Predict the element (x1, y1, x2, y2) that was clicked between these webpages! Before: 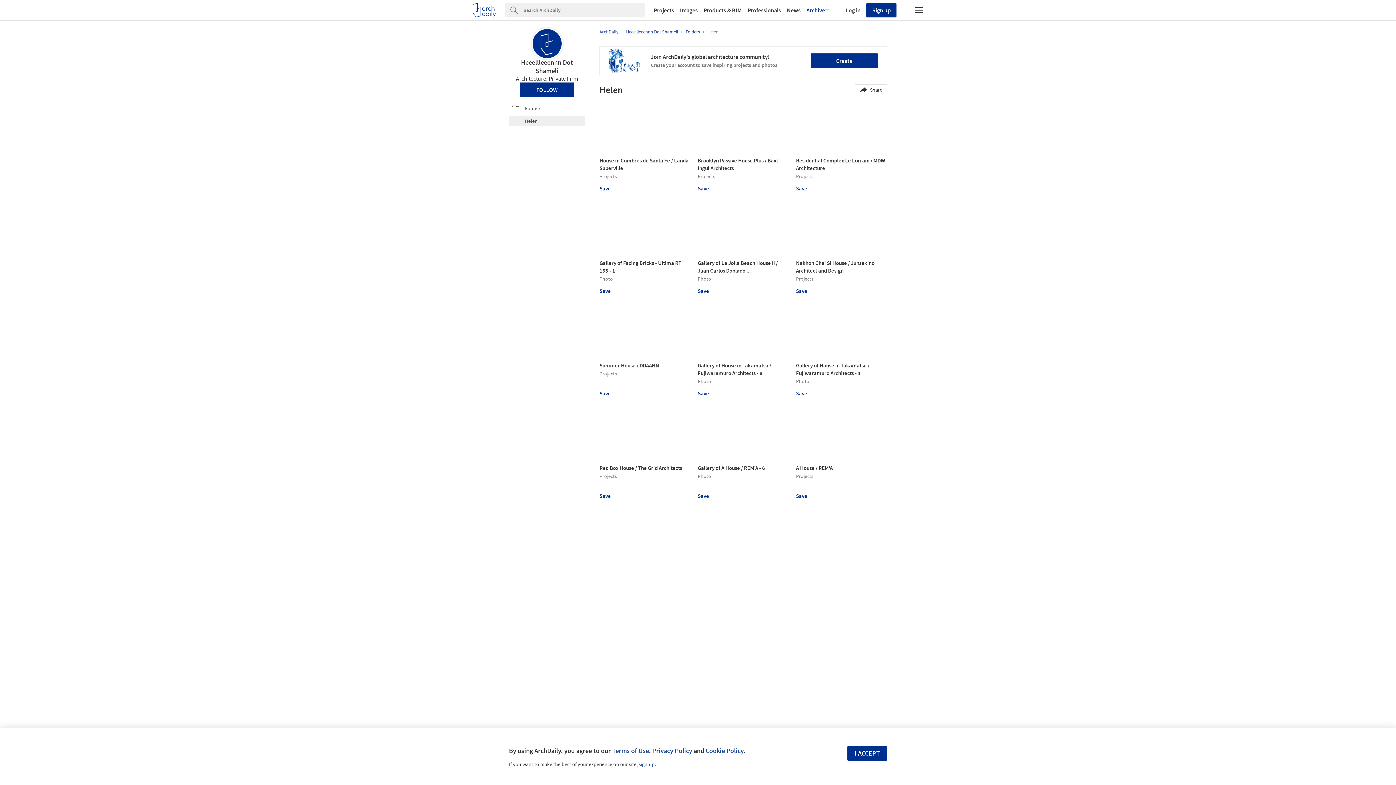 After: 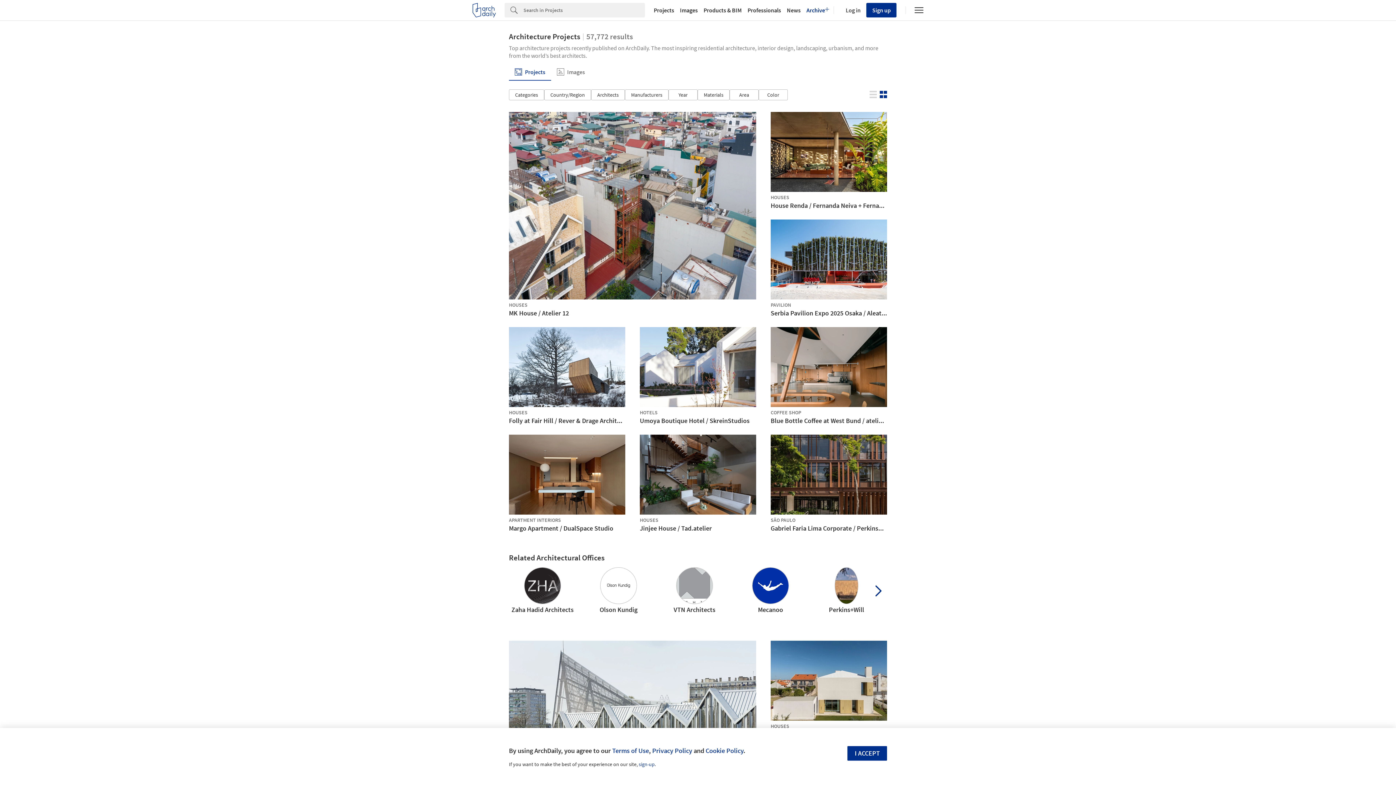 Action: bbox: (651, 7, 677, 13) label: Projects